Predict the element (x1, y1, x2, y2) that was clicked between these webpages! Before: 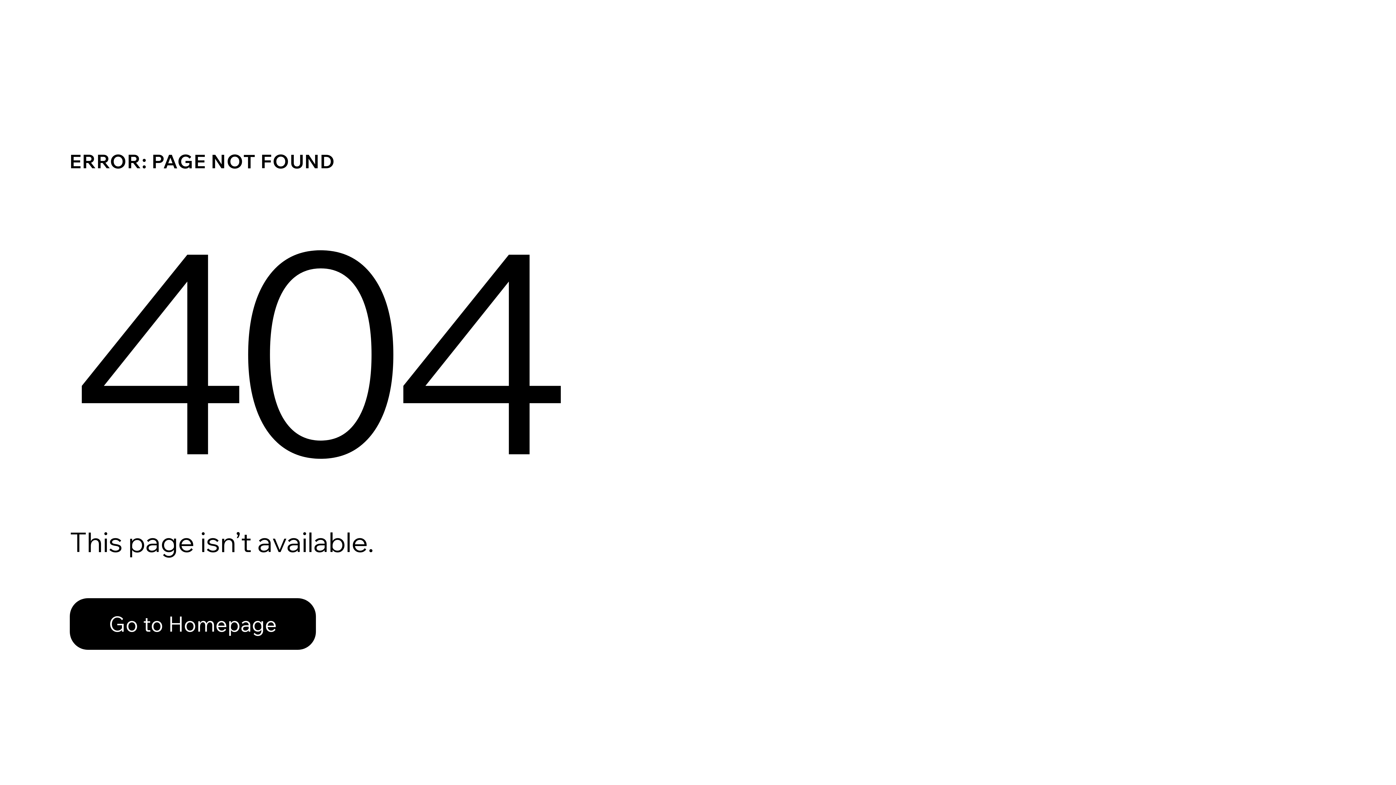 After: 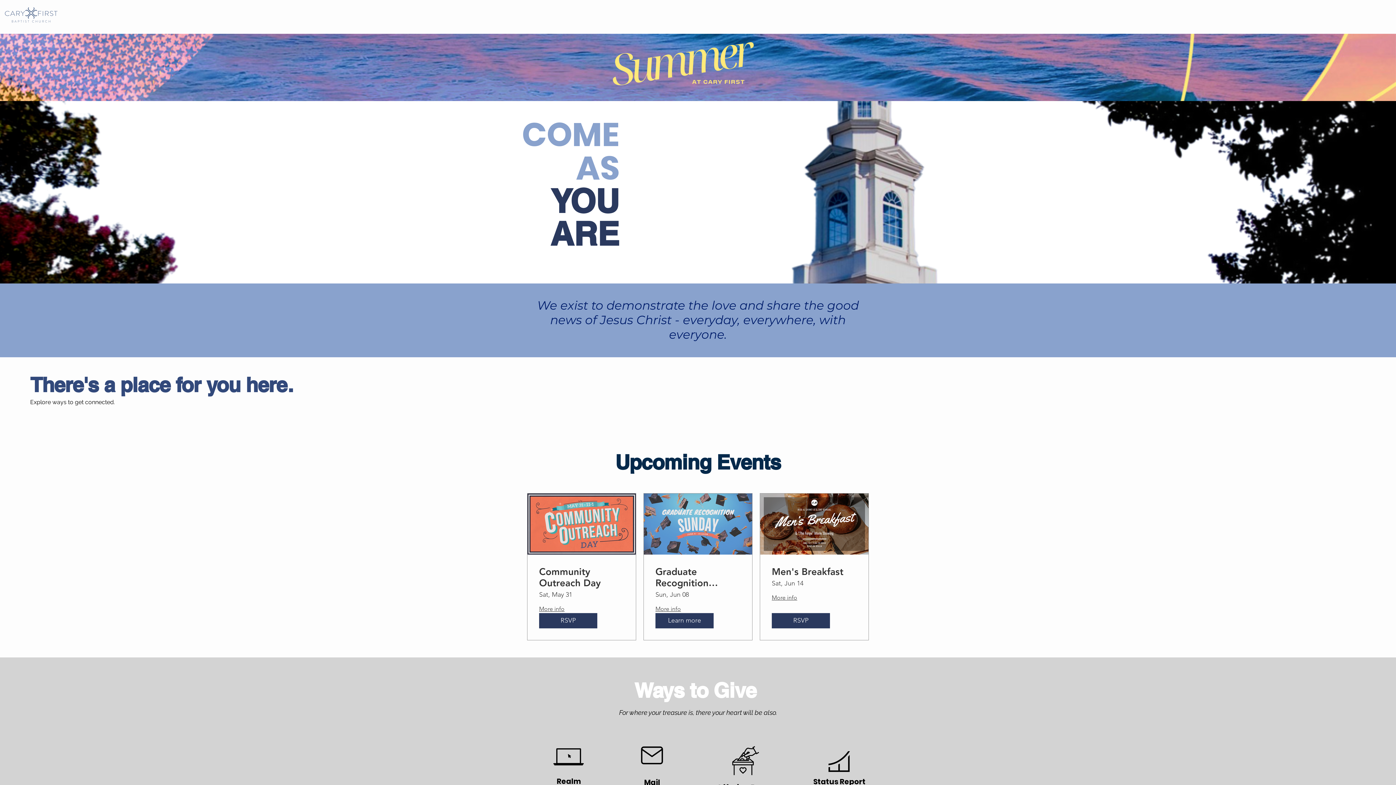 Action: bbox: (69, 582, 768, 659) label: Go to Homepage